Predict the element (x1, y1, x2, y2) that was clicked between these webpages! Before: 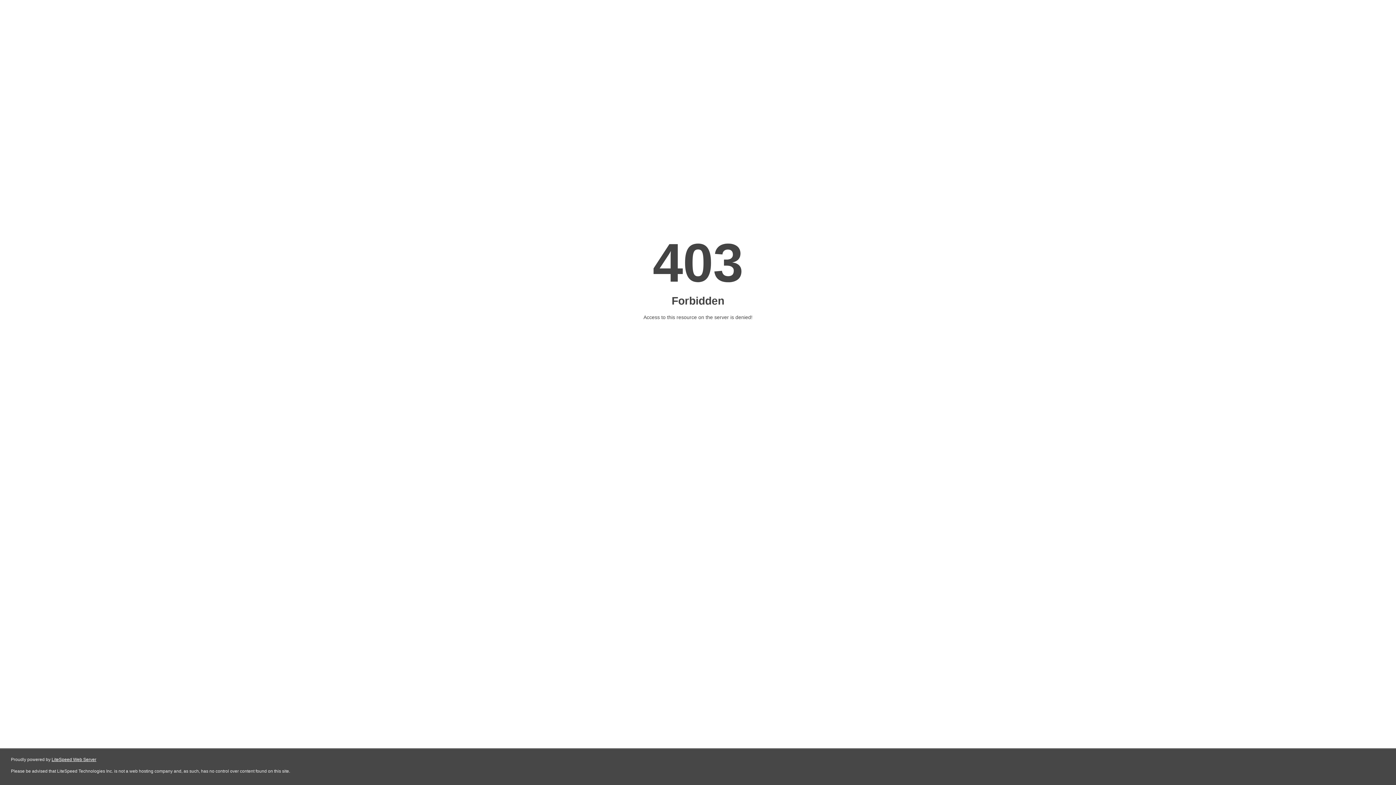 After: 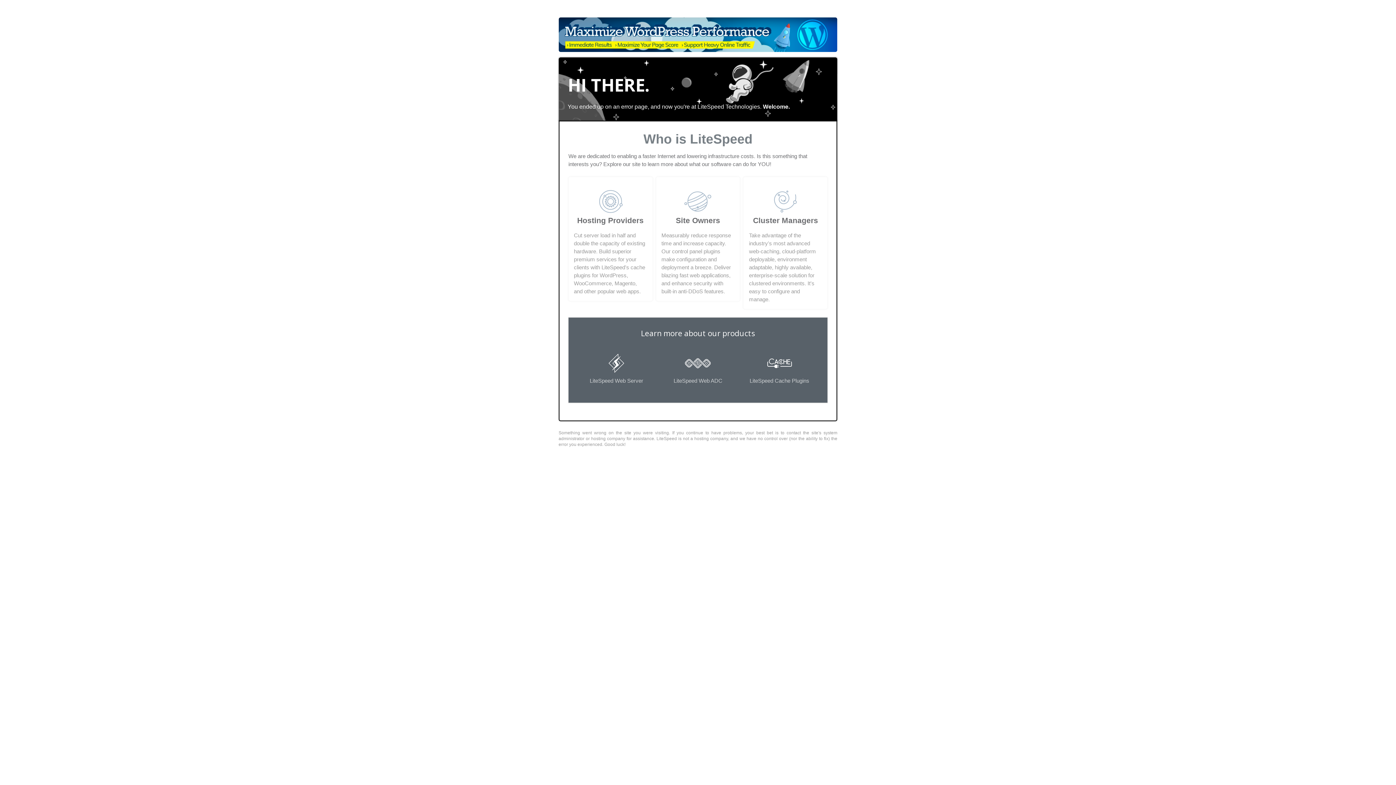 Action: bbox: (51, 757, 96, 762) label: LiteSpeed Web Server